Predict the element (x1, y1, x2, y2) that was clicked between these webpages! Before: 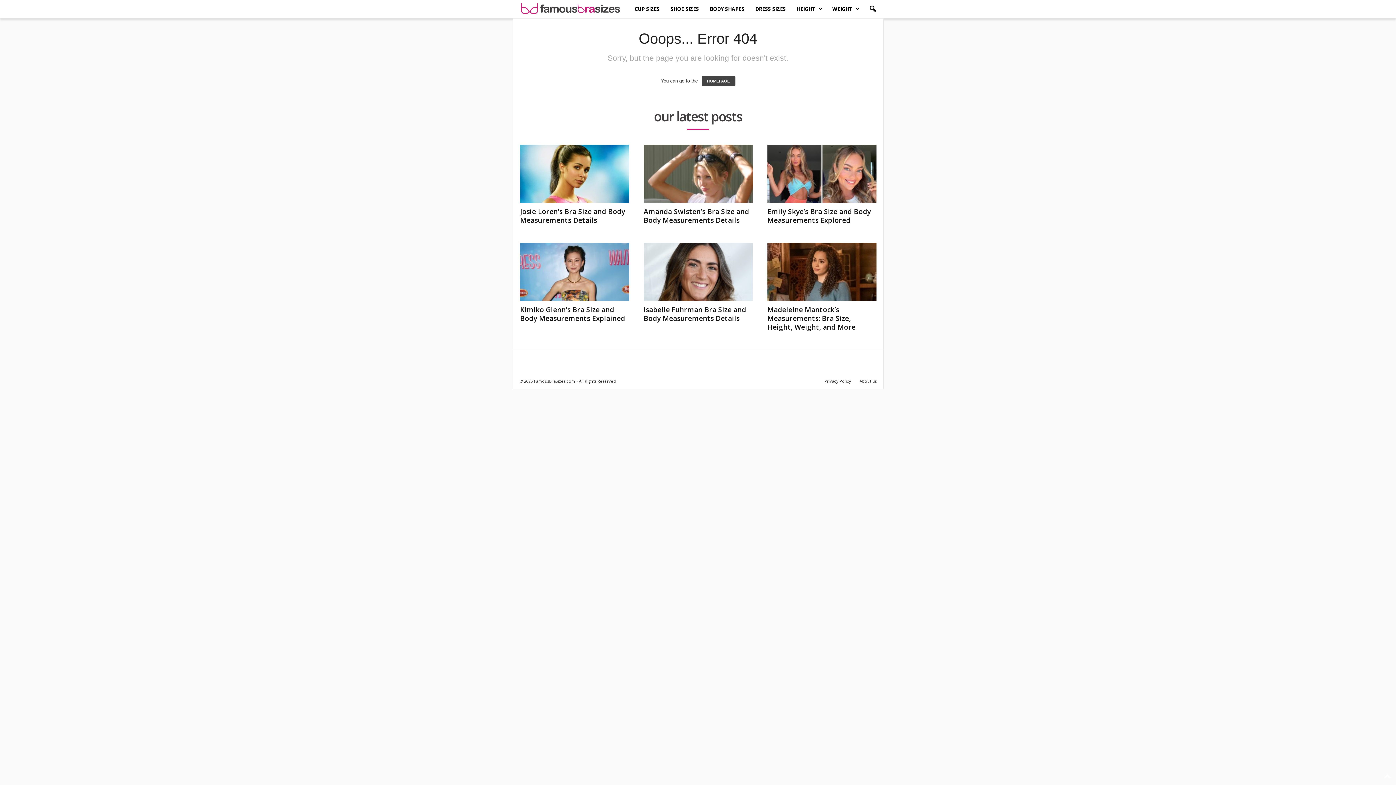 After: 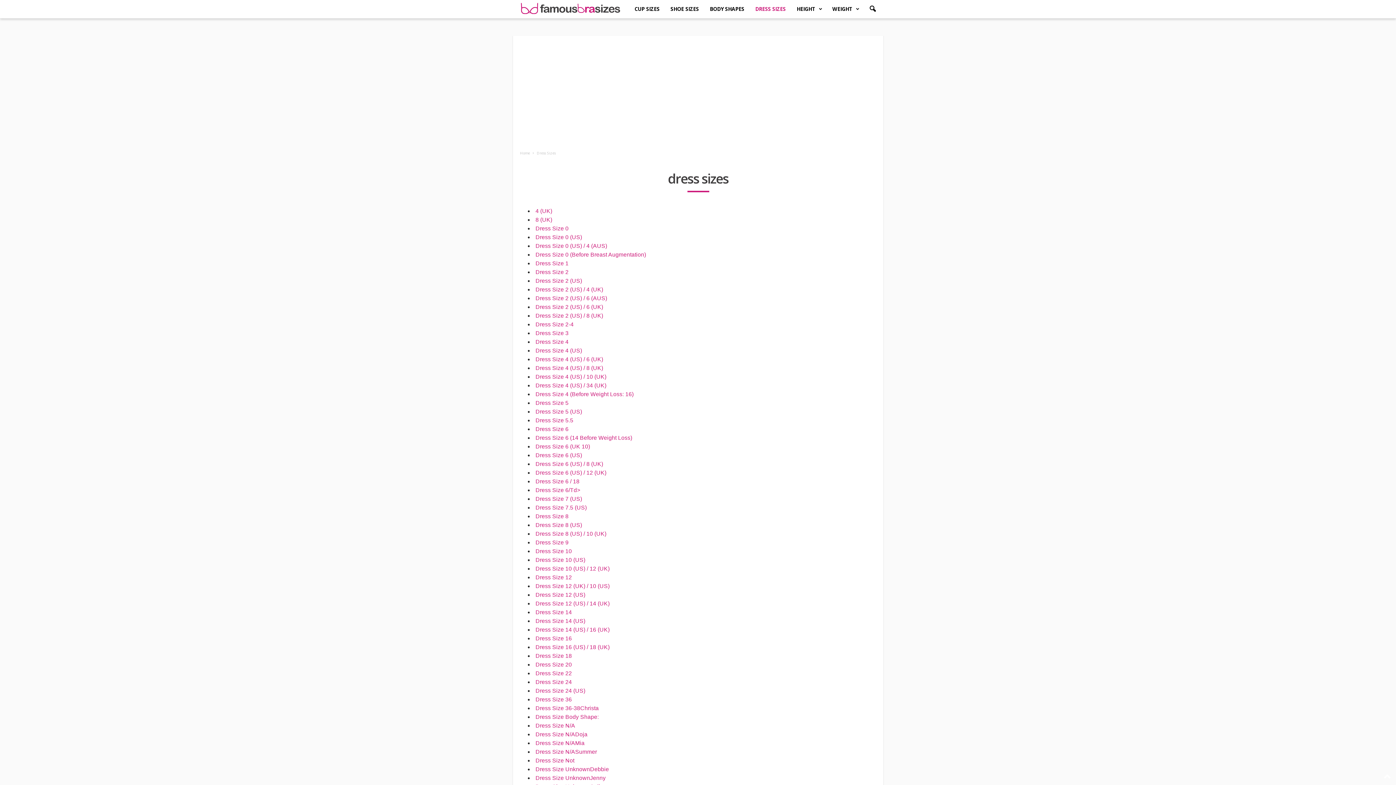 Action: bbox: (750, 0, 791, 18) label: DRESS SIZES